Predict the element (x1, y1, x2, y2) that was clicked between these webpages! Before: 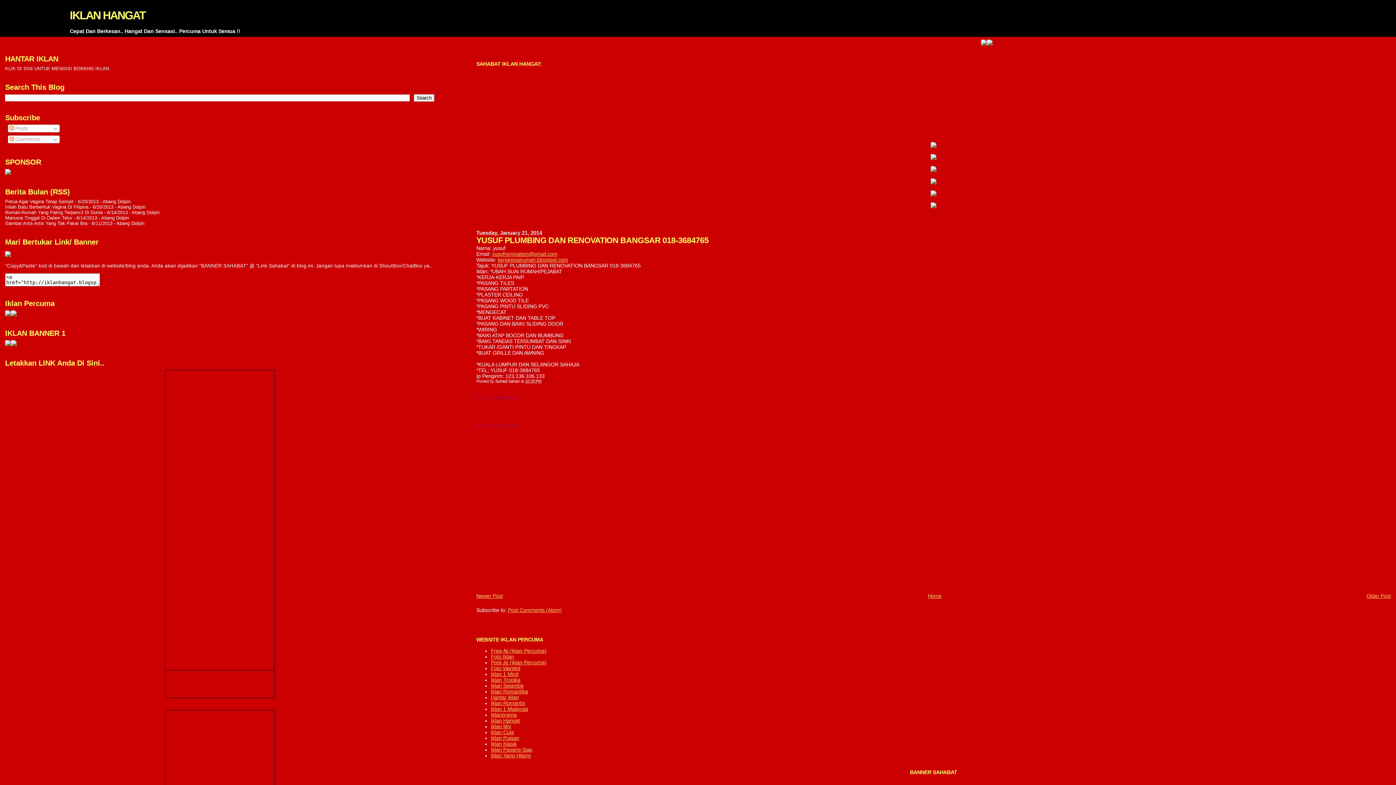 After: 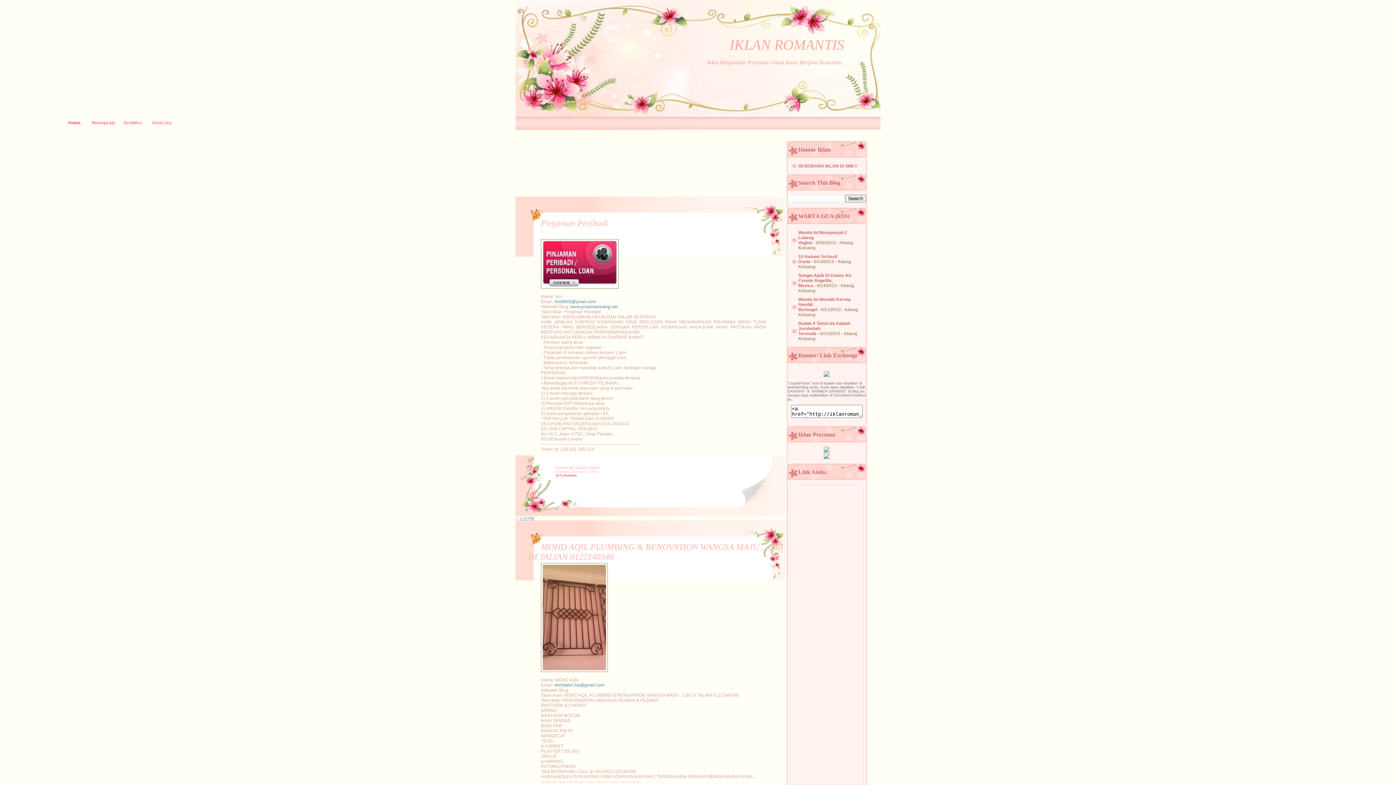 Action: label: Iklan Romantis bbox: (490, 700, 525, 706)